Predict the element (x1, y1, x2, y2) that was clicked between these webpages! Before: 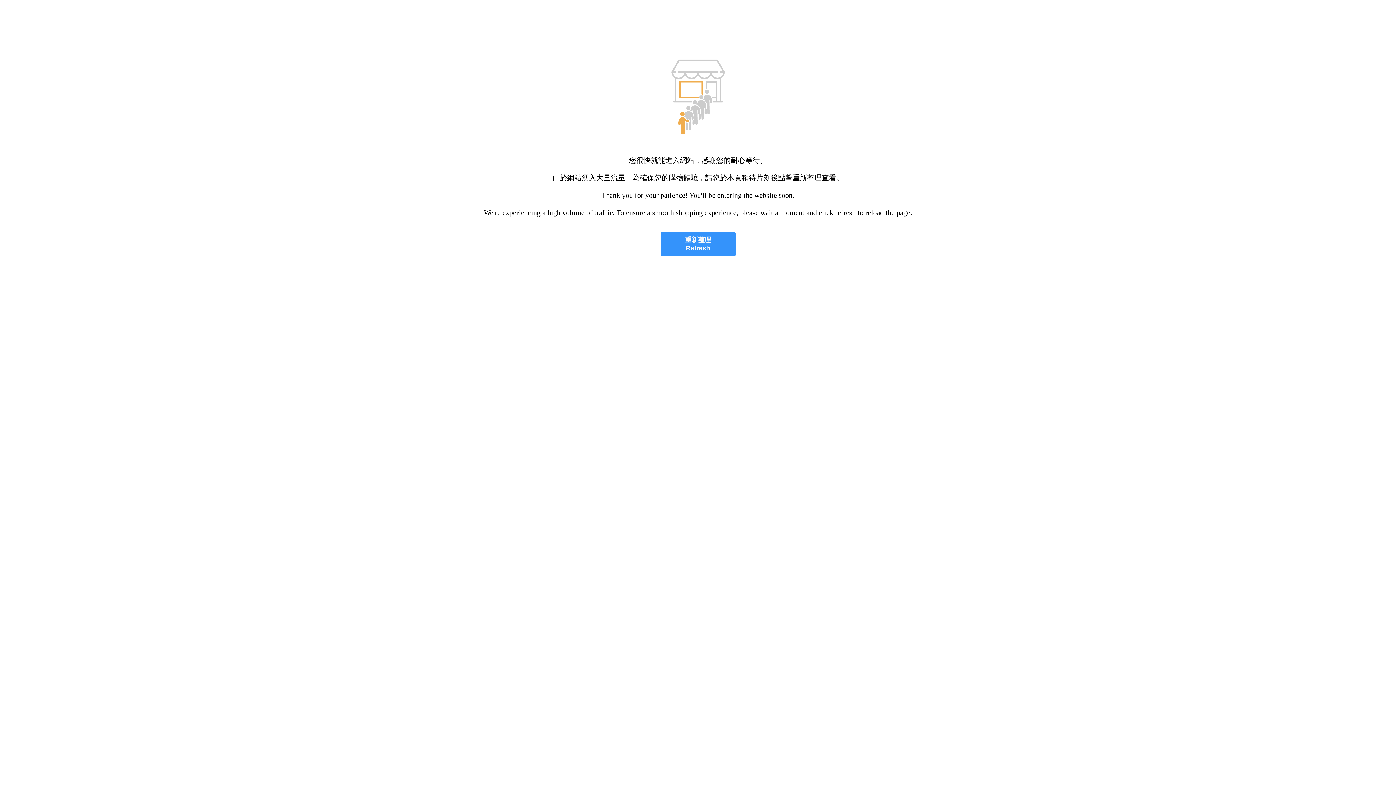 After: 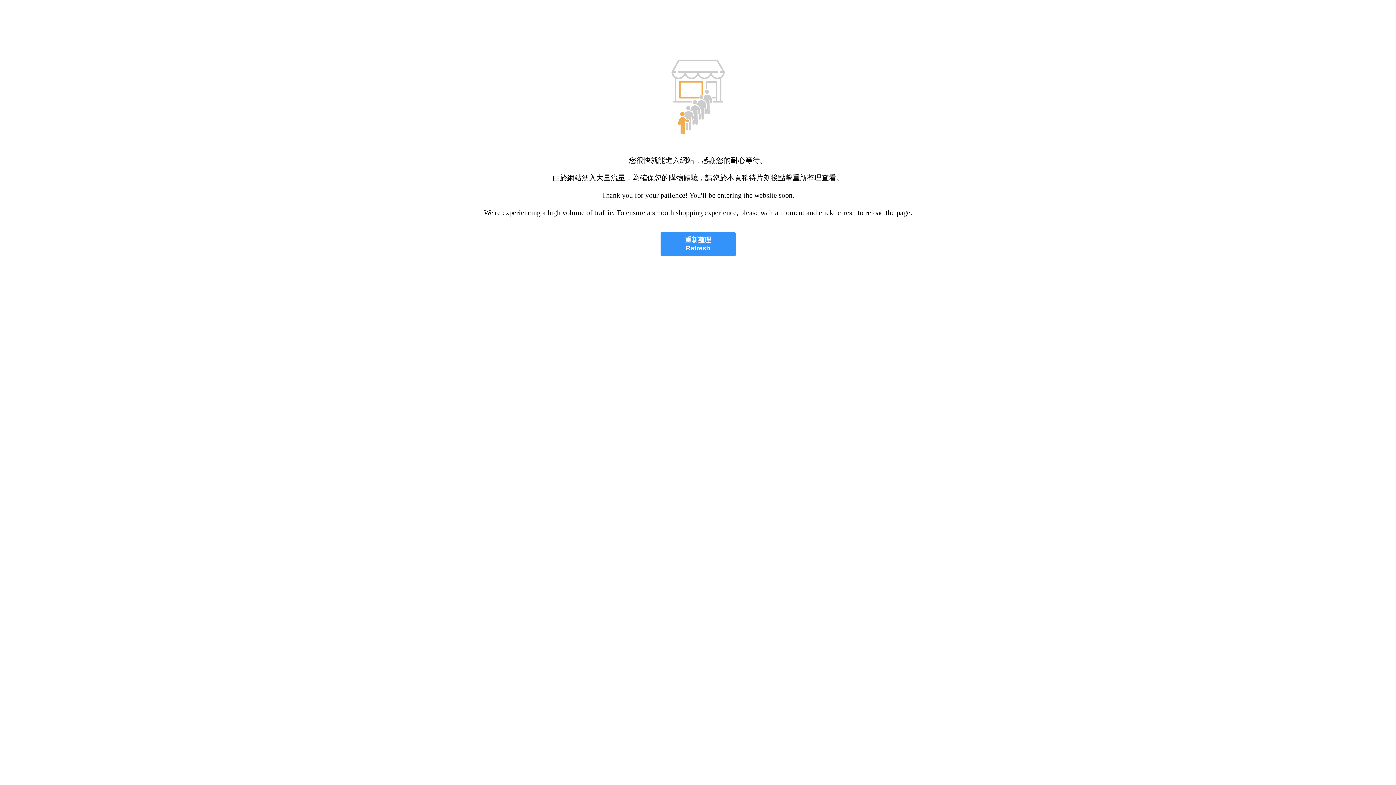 Action: bbox: (660, 232, 735, 256) label: 重新整理
Refresh